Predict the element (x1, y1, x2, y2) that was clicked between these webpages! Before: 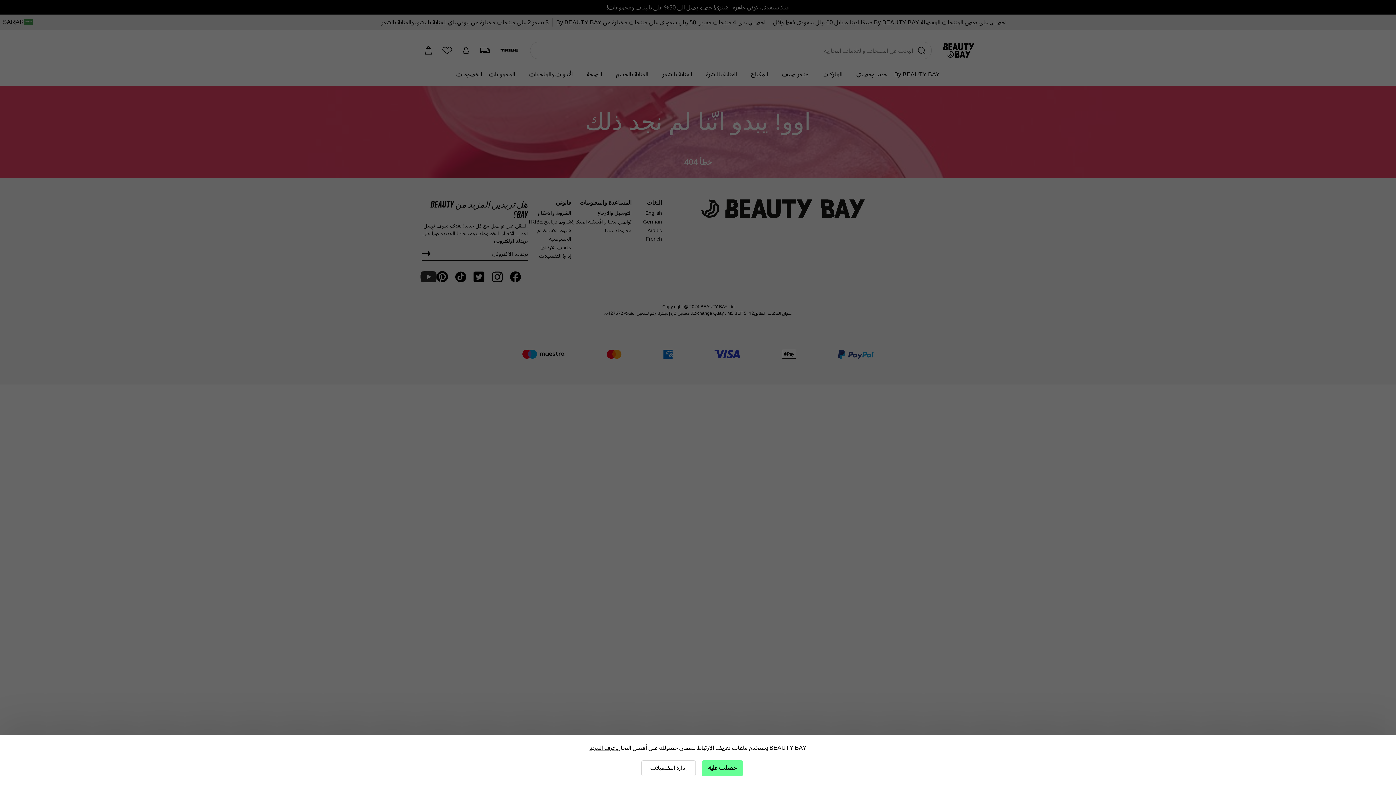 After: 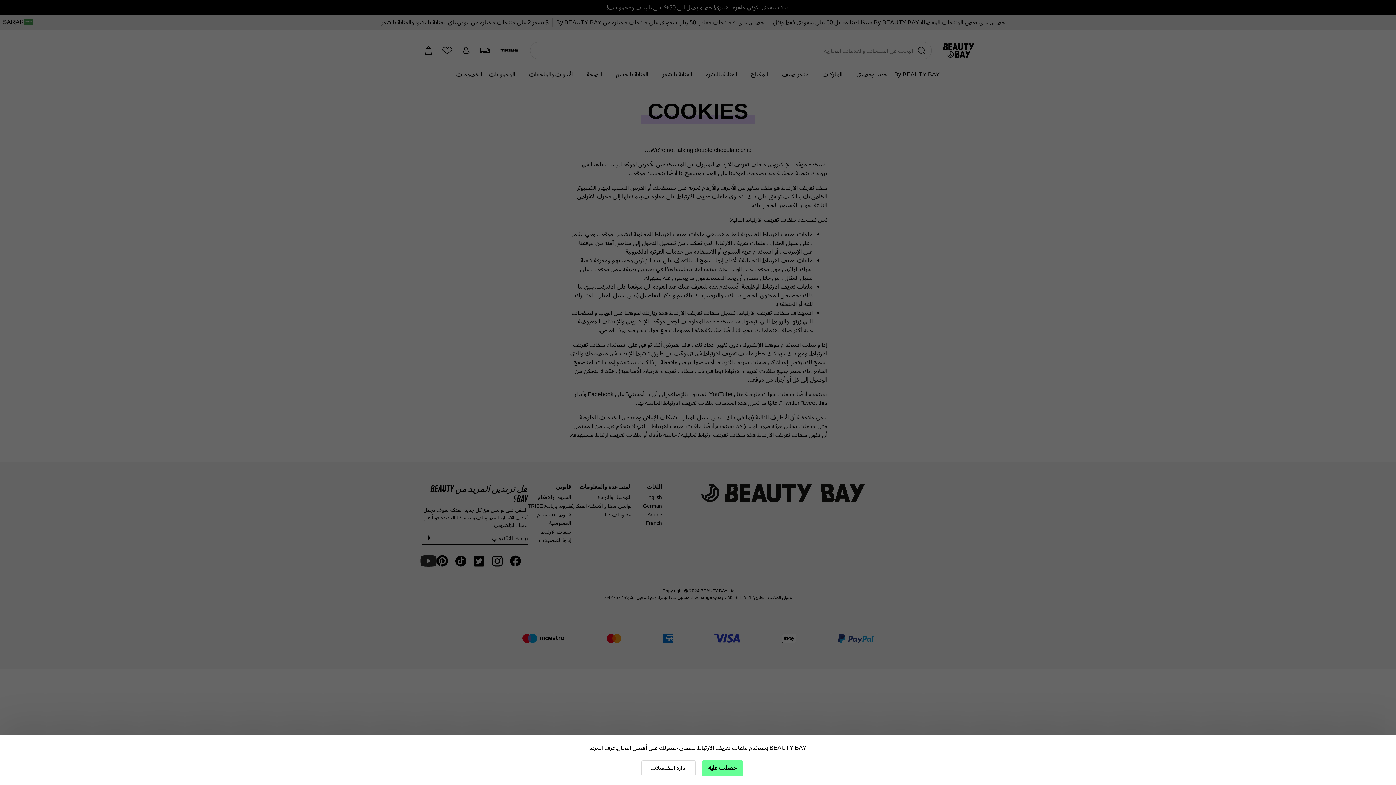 Action: label: اعرف المزيد bbox: (589, 744, 617, 752)